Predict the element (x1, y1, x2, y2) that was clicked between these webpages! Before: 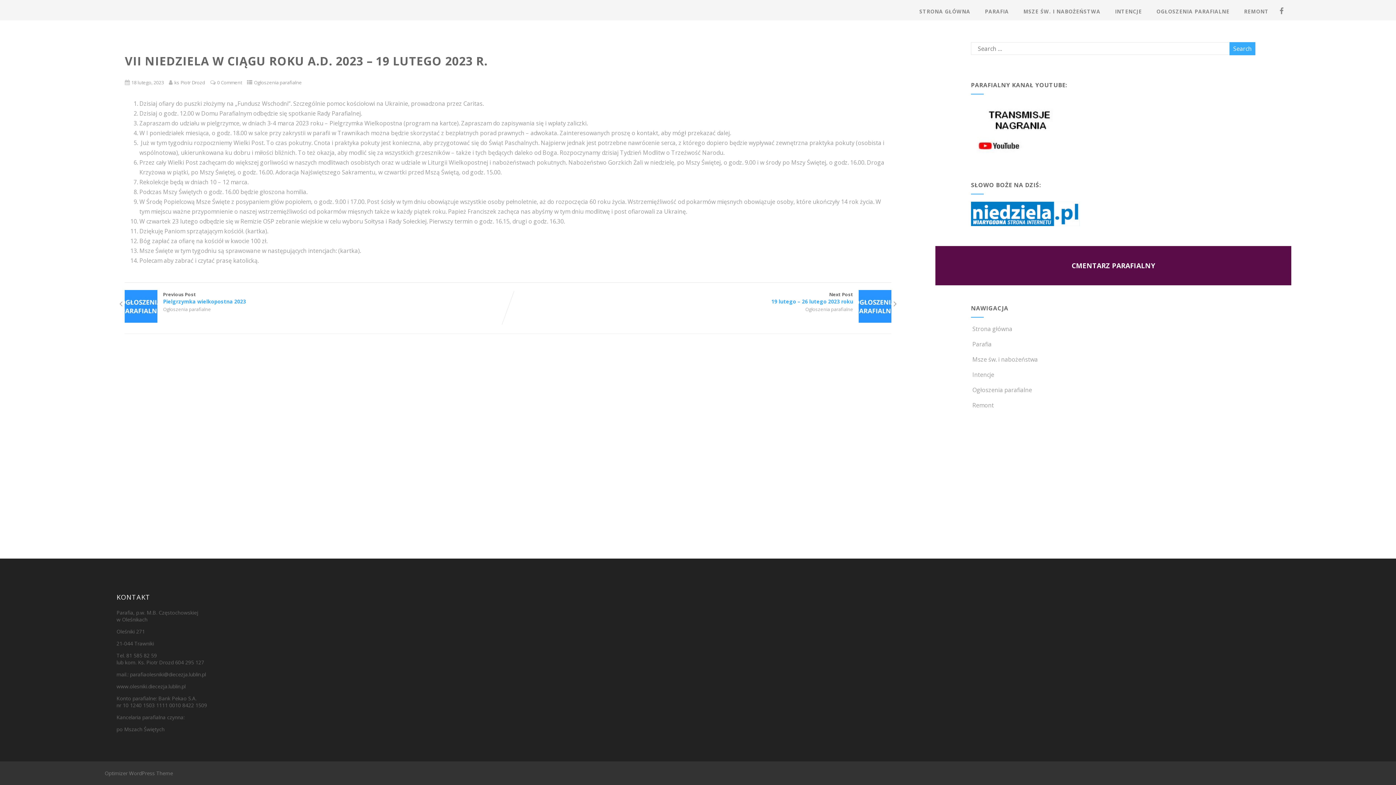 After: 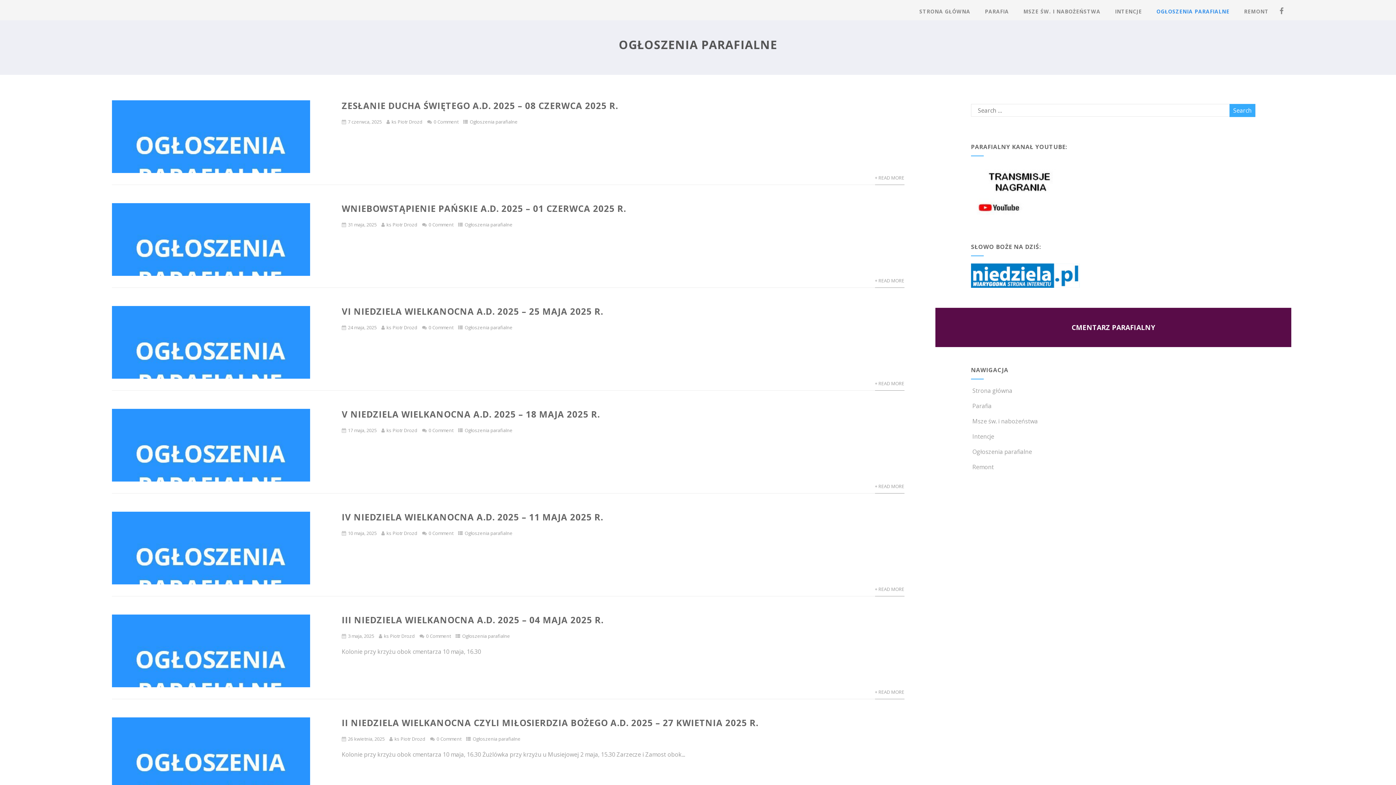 Action: bbox: (163, 306, 211, 312) label: Ogłoszenia parafialne